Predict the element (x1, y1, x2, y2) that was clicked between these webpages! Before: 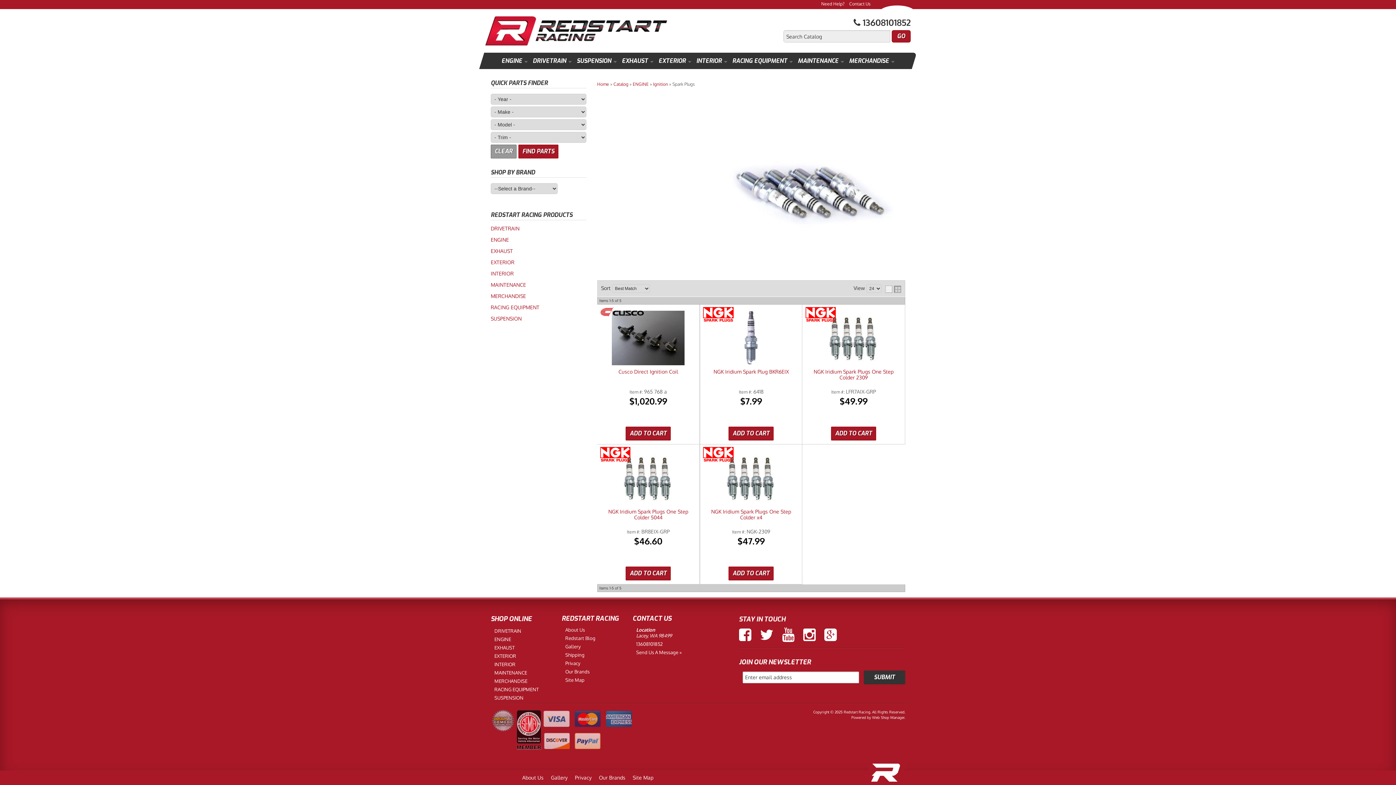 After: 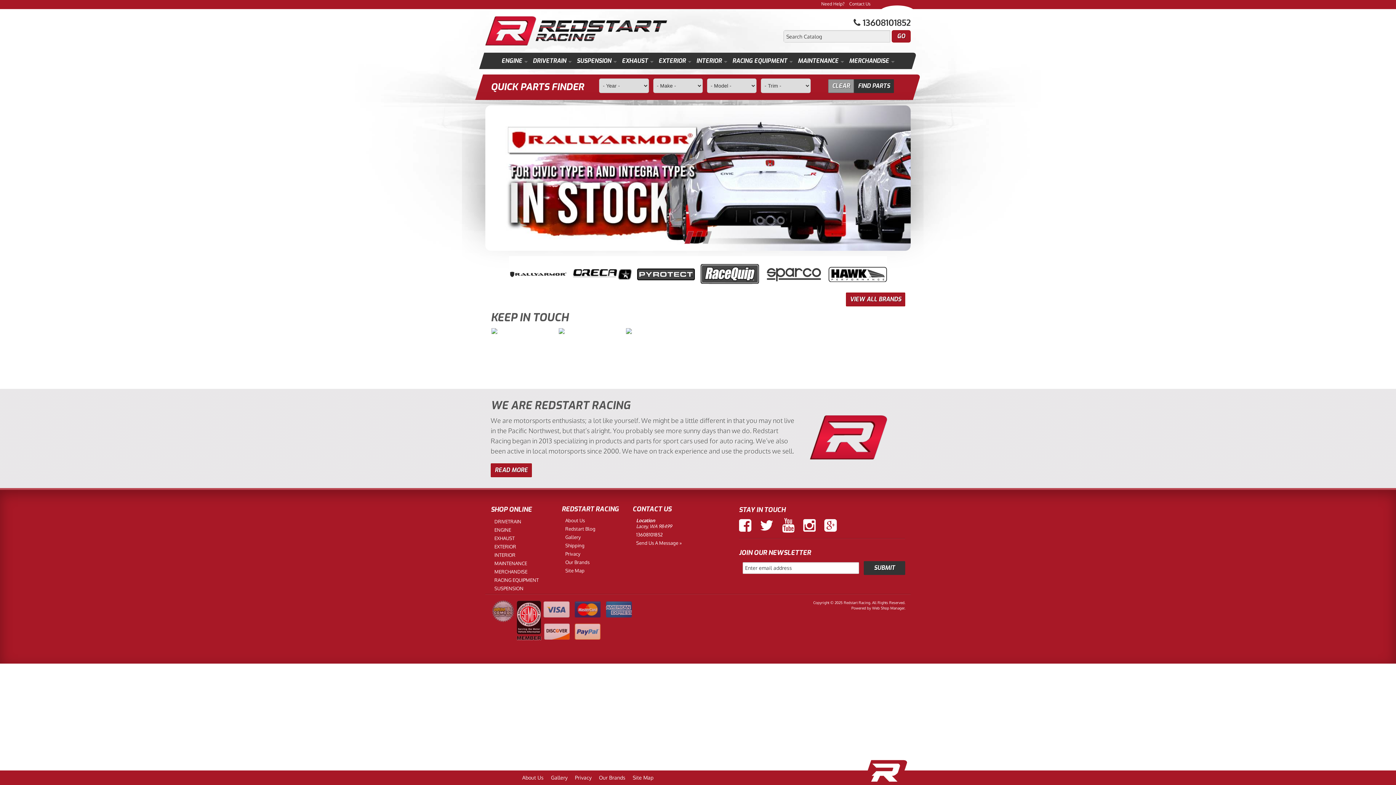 Action: bbox: (485, 16, 667, 46)